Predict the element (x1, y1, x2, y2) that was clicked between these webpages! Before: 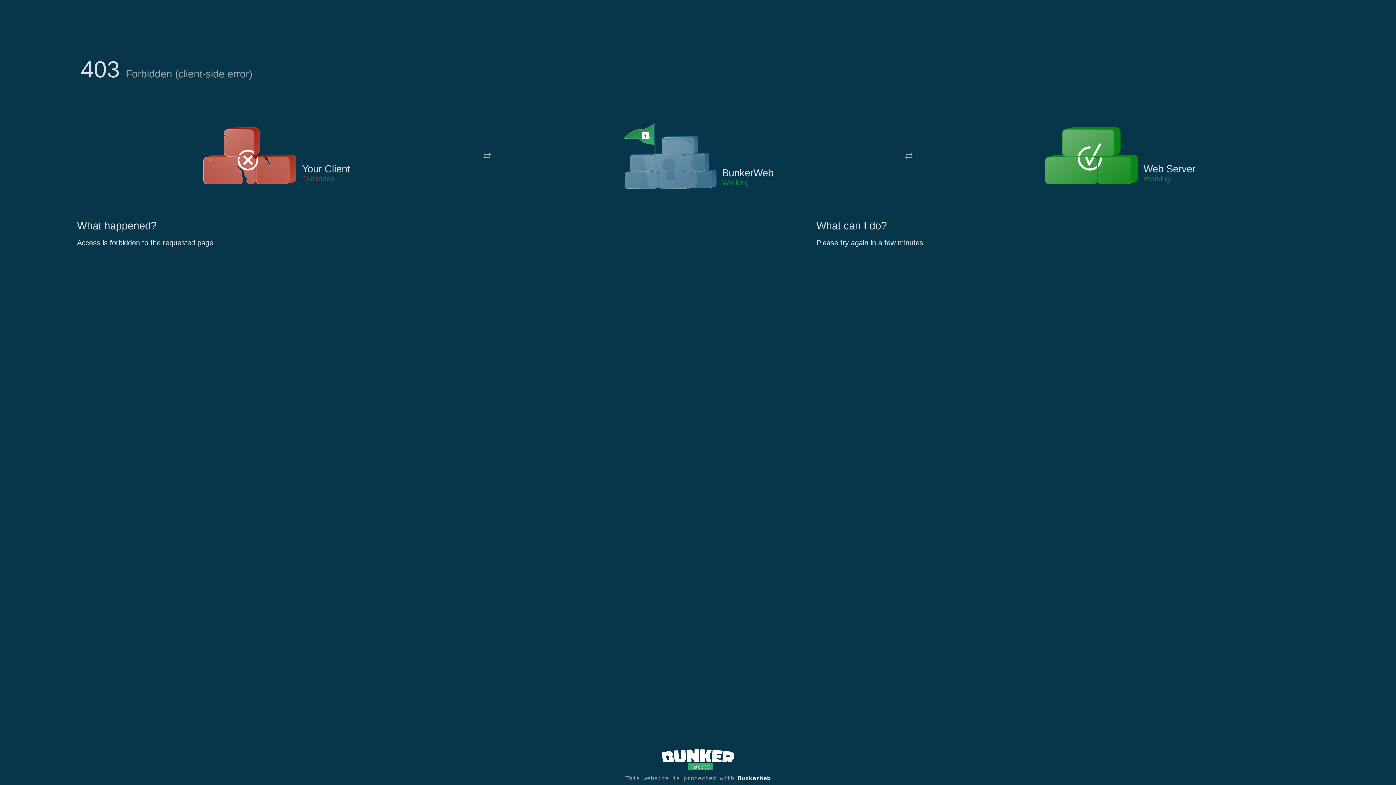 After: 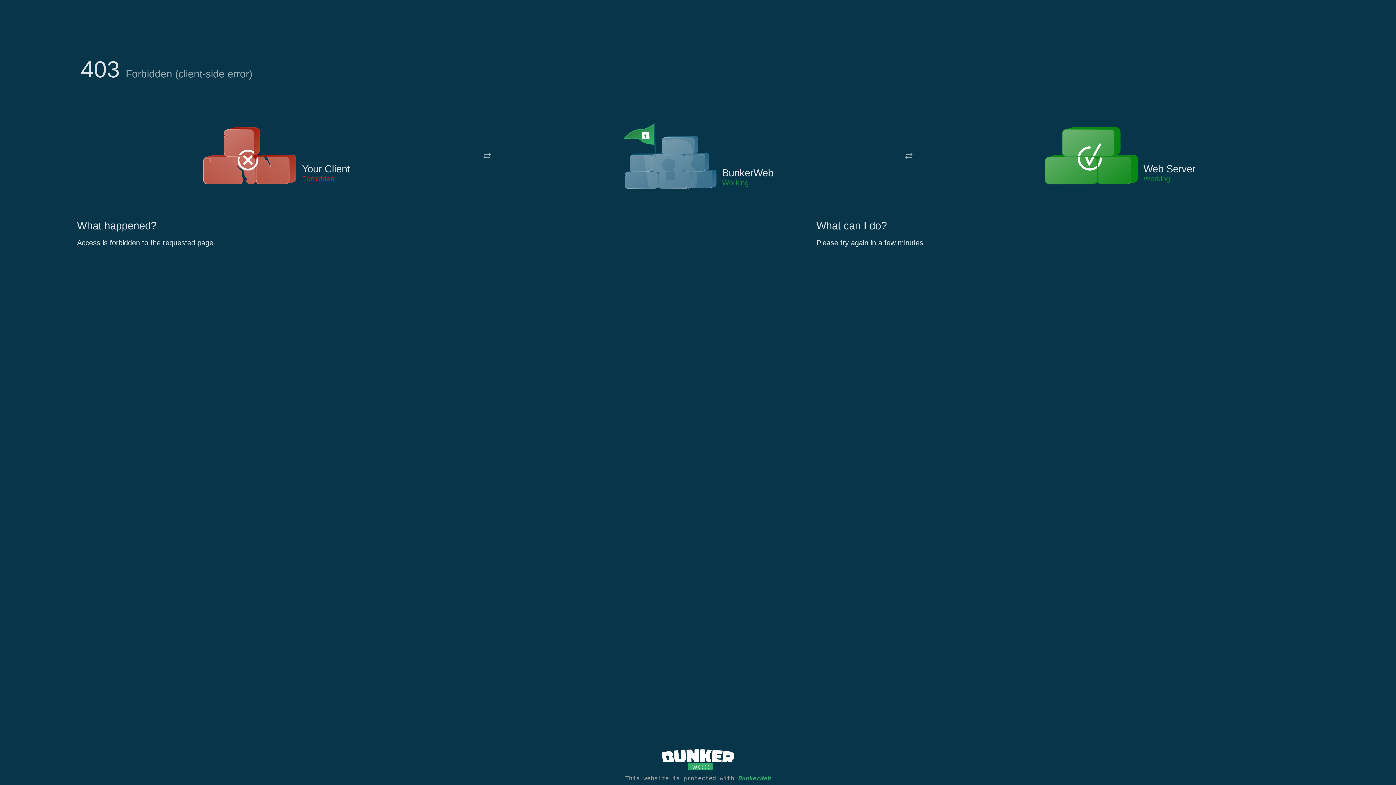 Action: bbox: (738, 775, 770, 782) label: BunkerWeb